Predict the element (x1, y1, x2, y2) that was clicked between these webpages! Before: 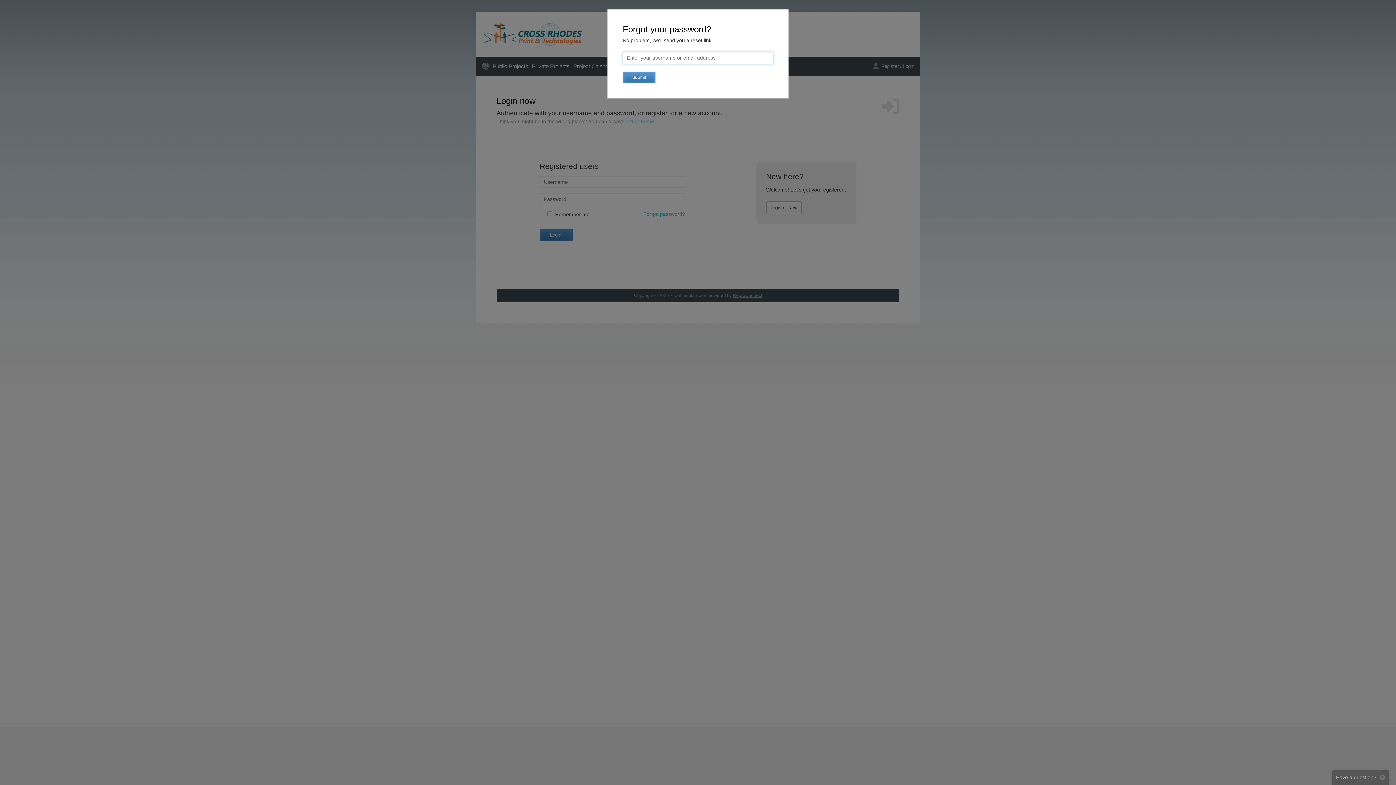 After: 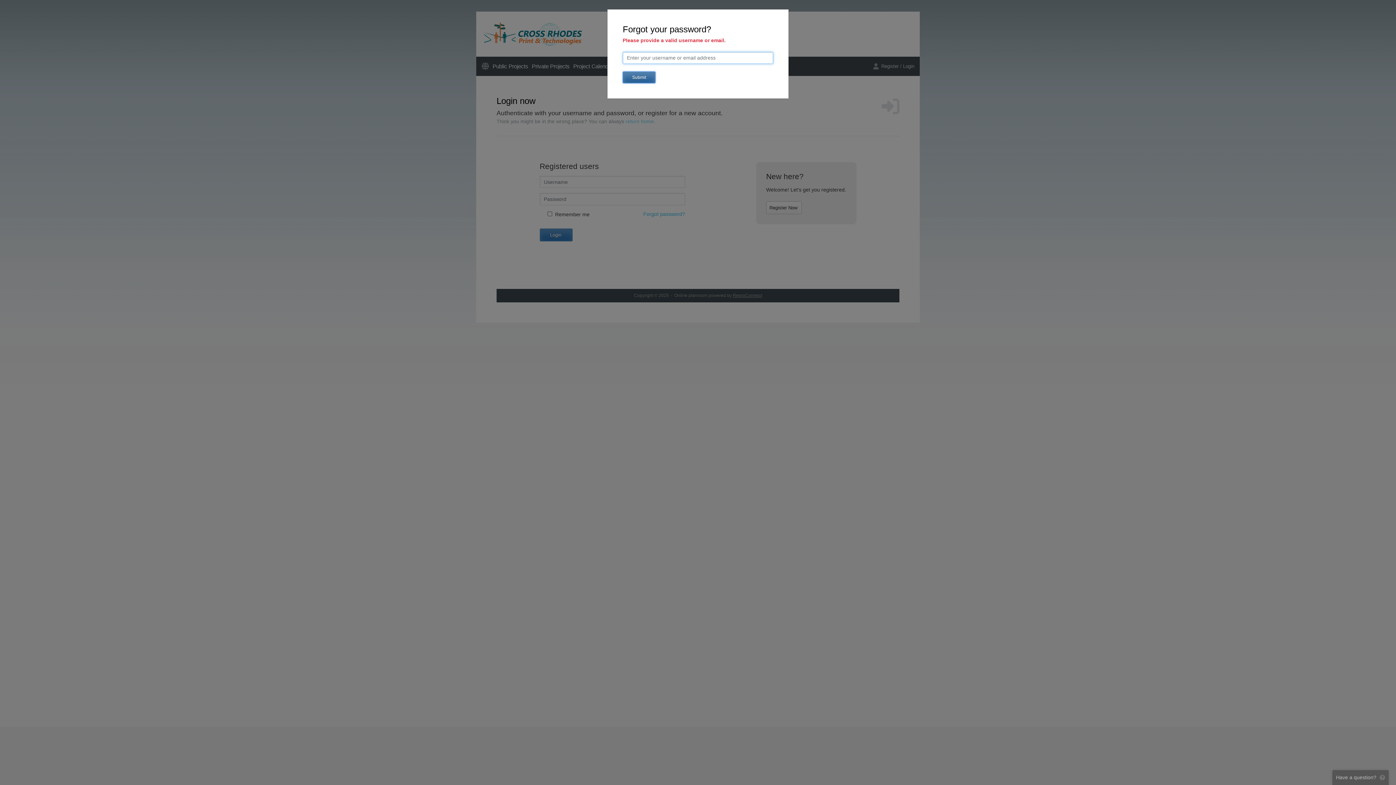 Action: label: Submit bbox: (622, 71, 655, 83)